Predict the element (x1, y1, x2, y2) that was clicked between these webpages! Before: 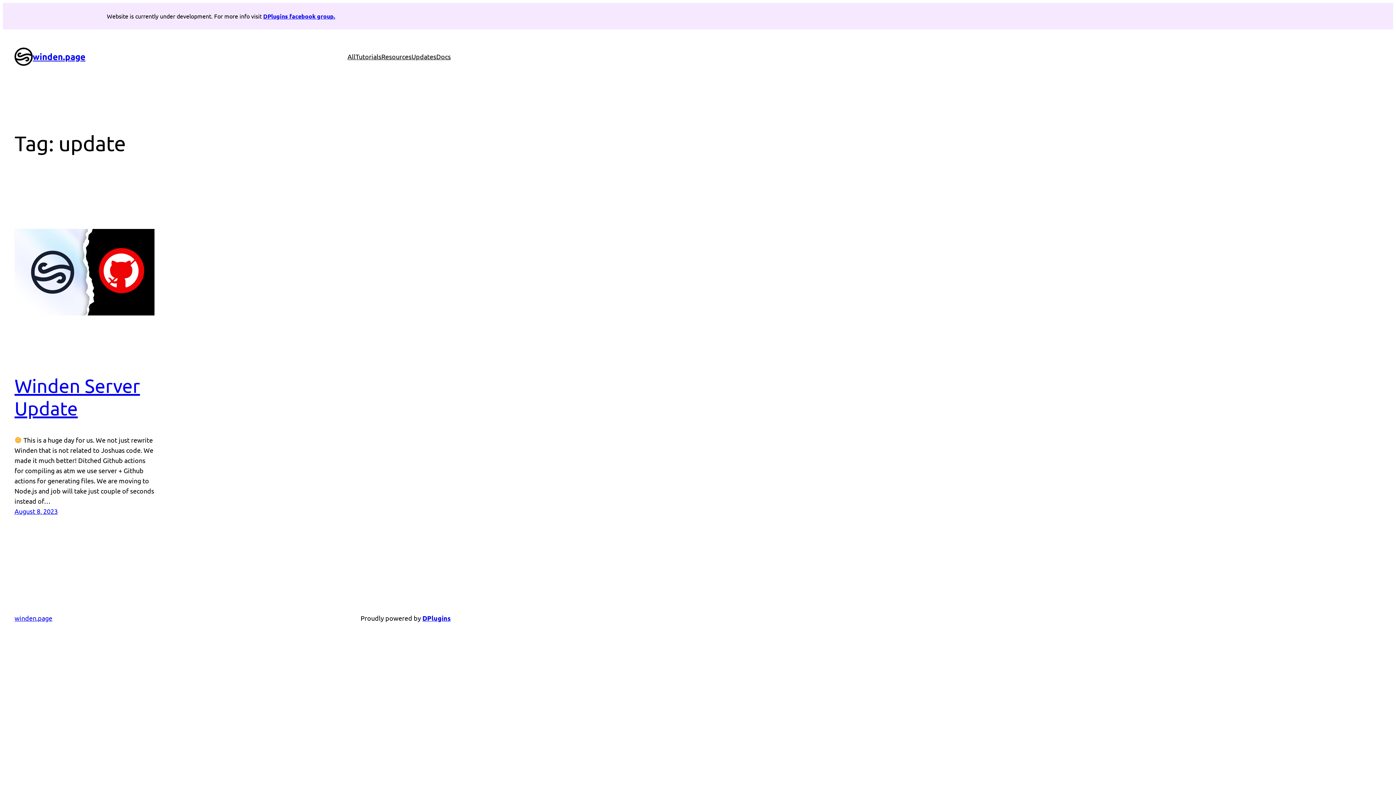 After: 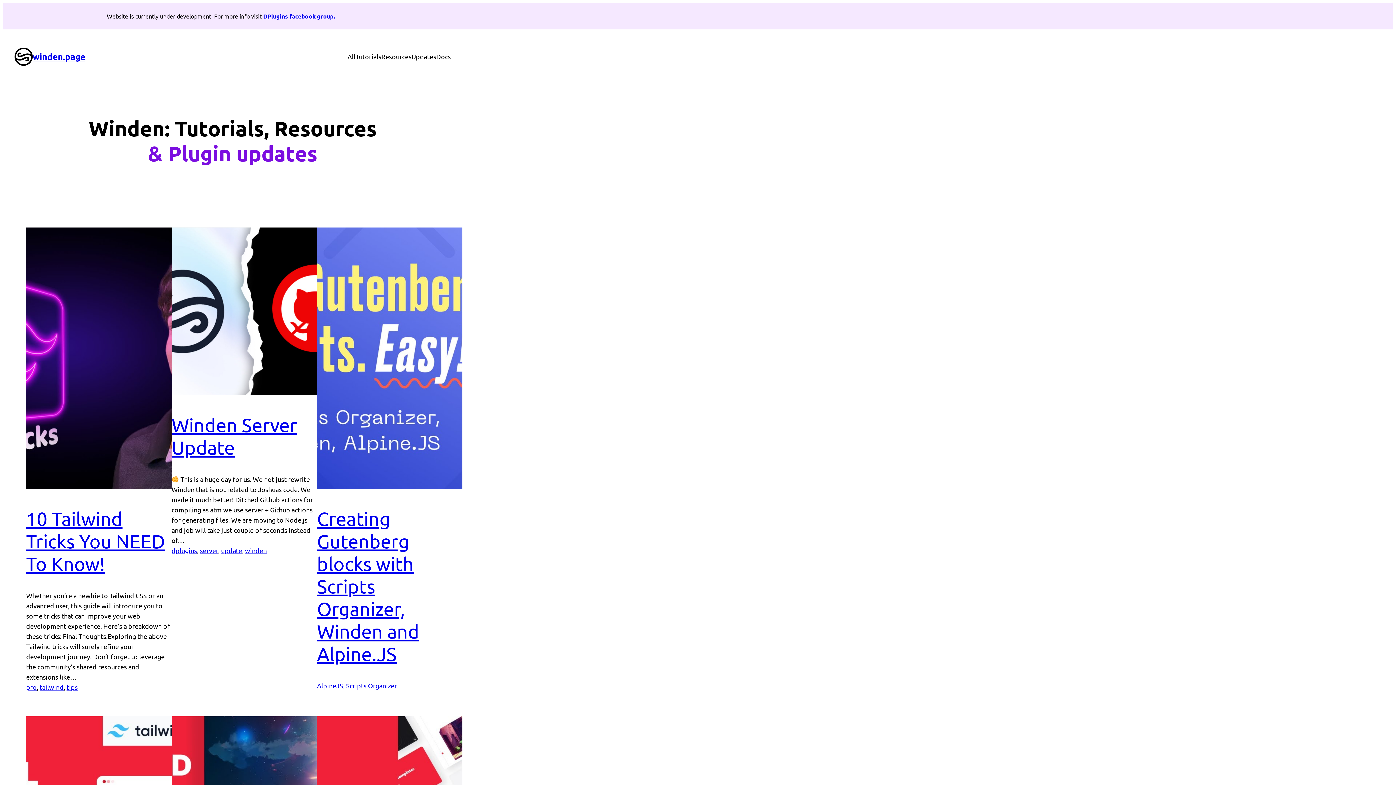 Action: bbox: (347, 51, 355, 61) label: All